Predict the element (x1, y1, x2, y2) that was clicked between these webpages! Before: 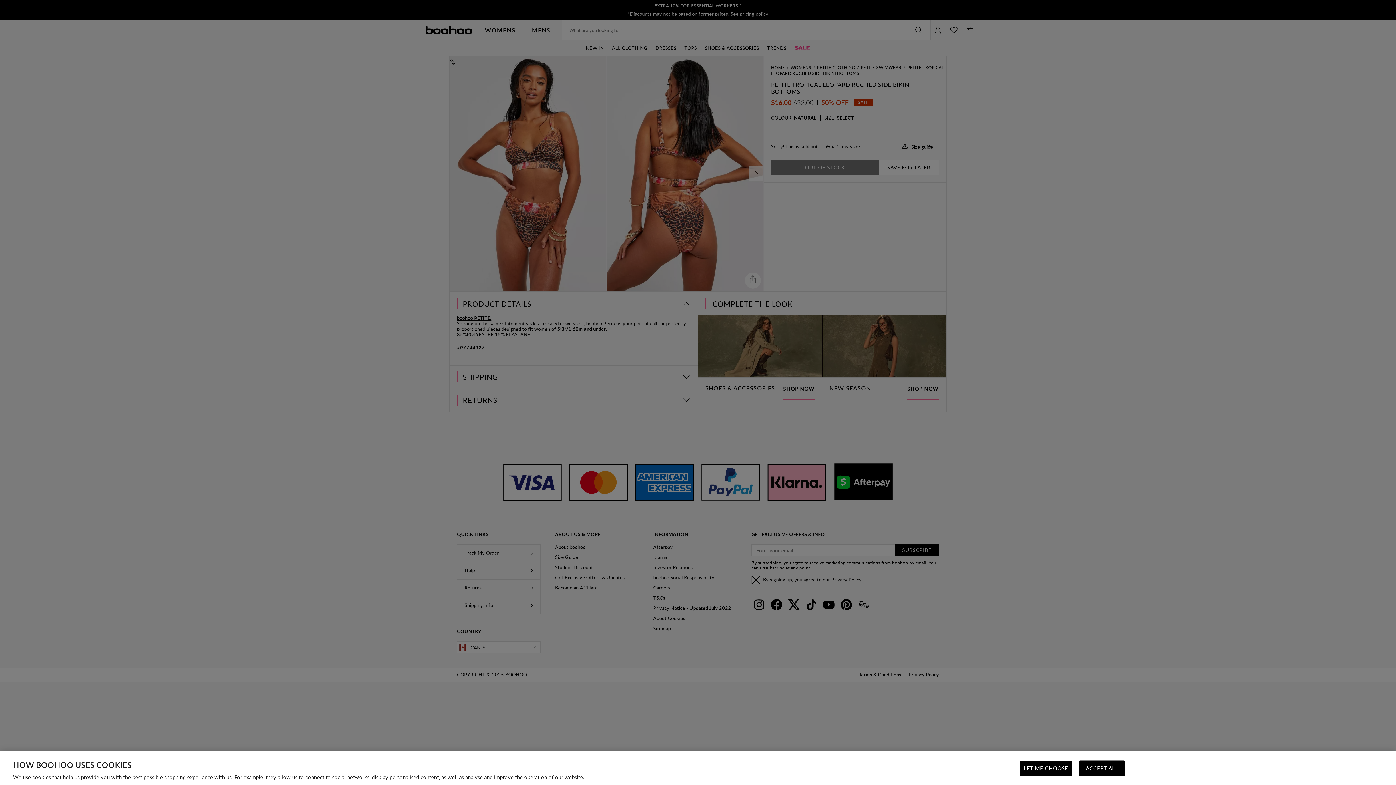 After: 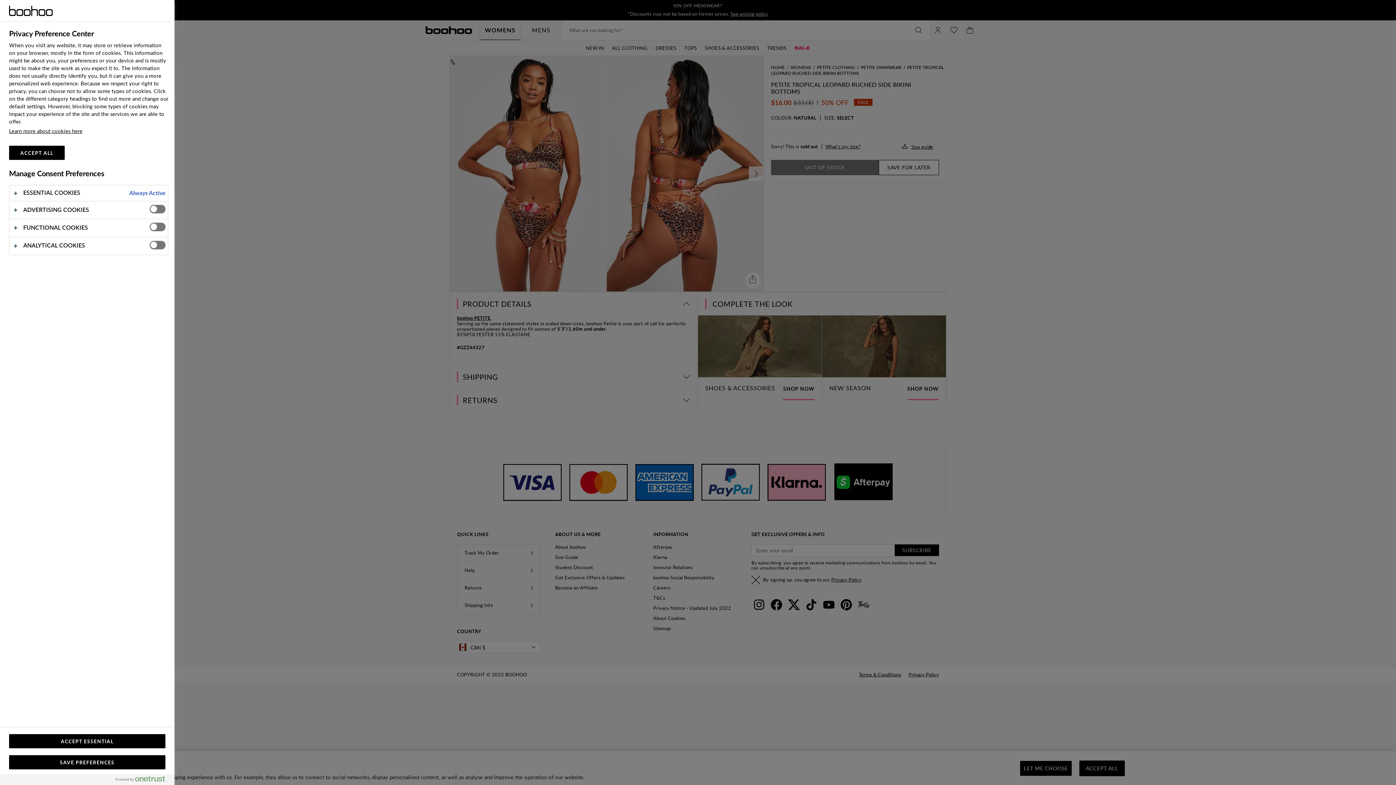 Action: label: LET ME CHOOSE bbox: (1020, 761, 1072, 776)